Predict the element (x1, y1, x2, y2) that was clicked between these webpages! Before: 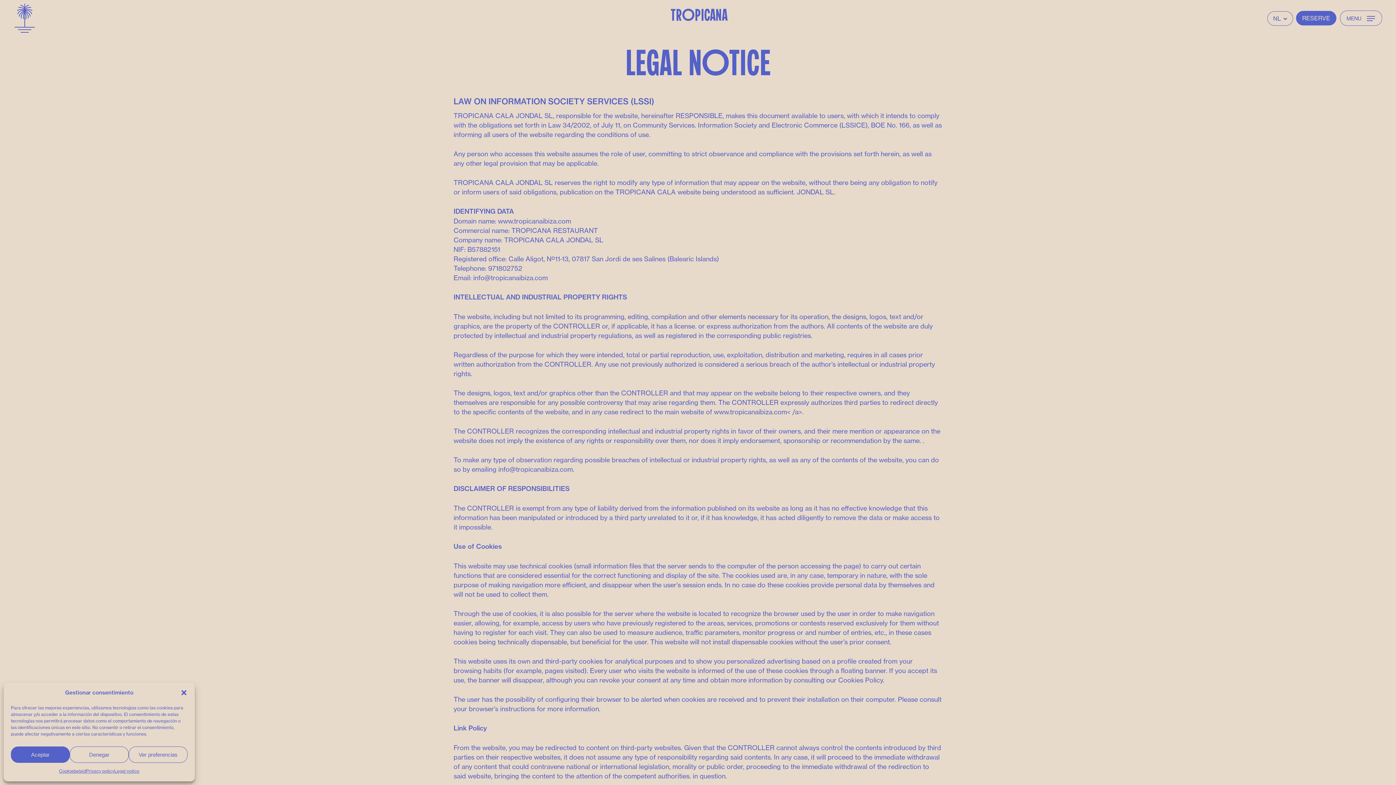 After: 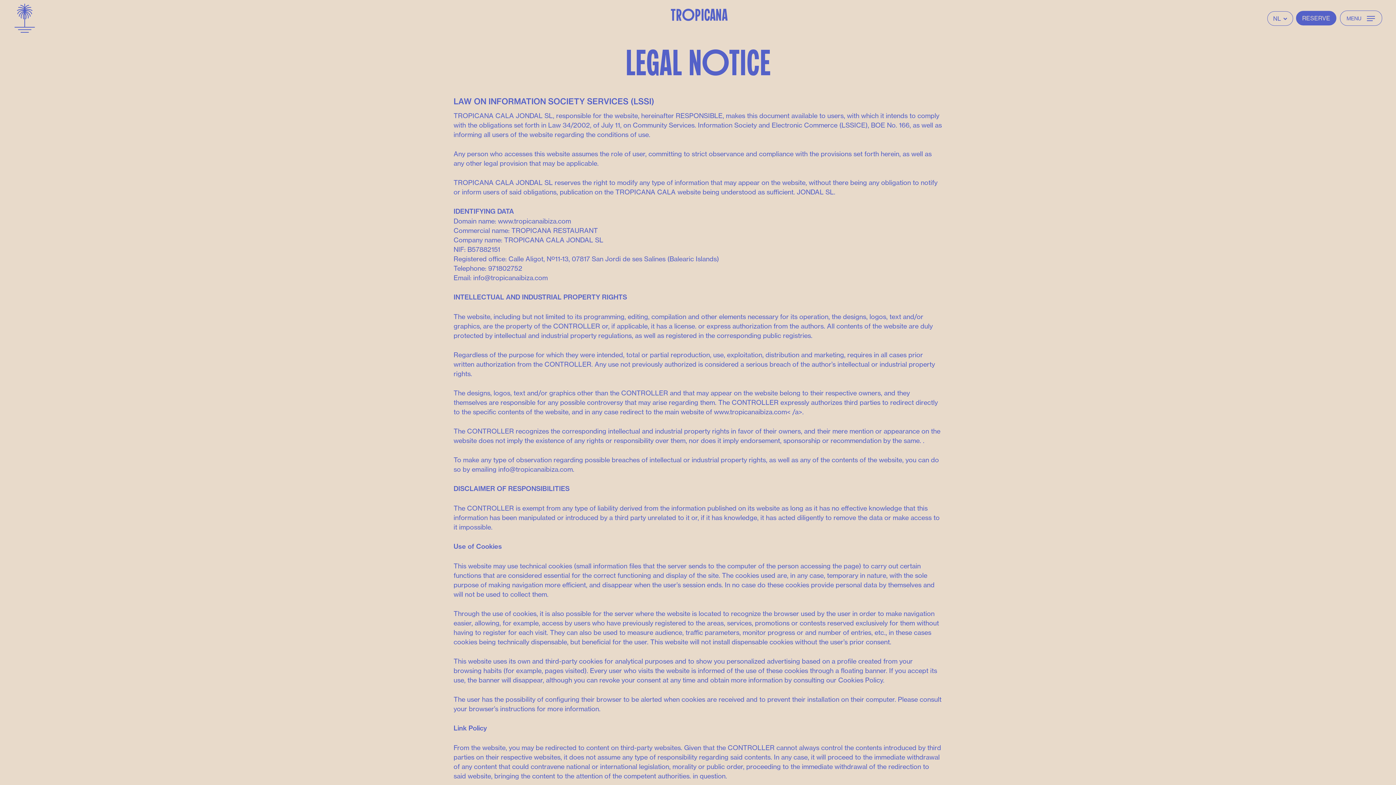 Action: bbox: (180, 689, 187, 696) label: Dialoogvenster sluiten